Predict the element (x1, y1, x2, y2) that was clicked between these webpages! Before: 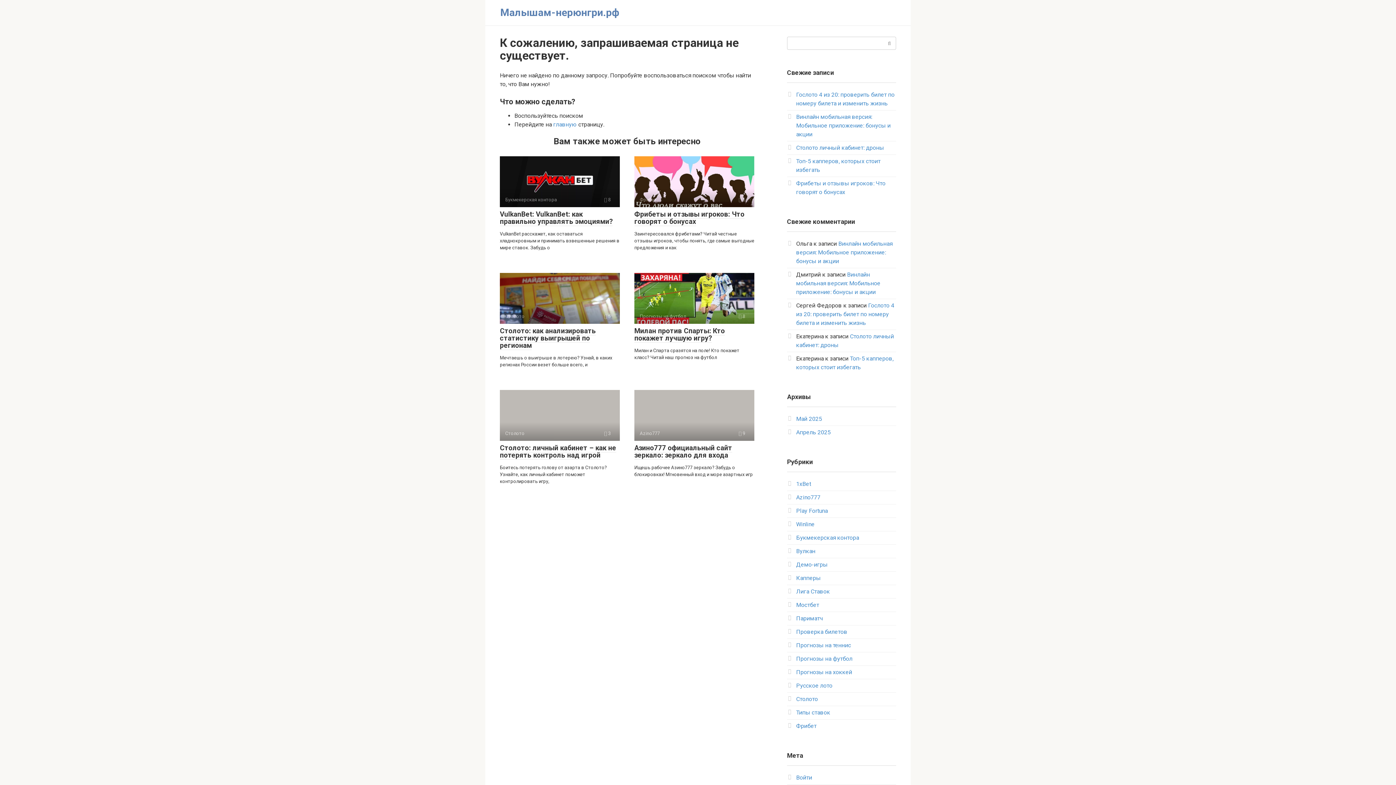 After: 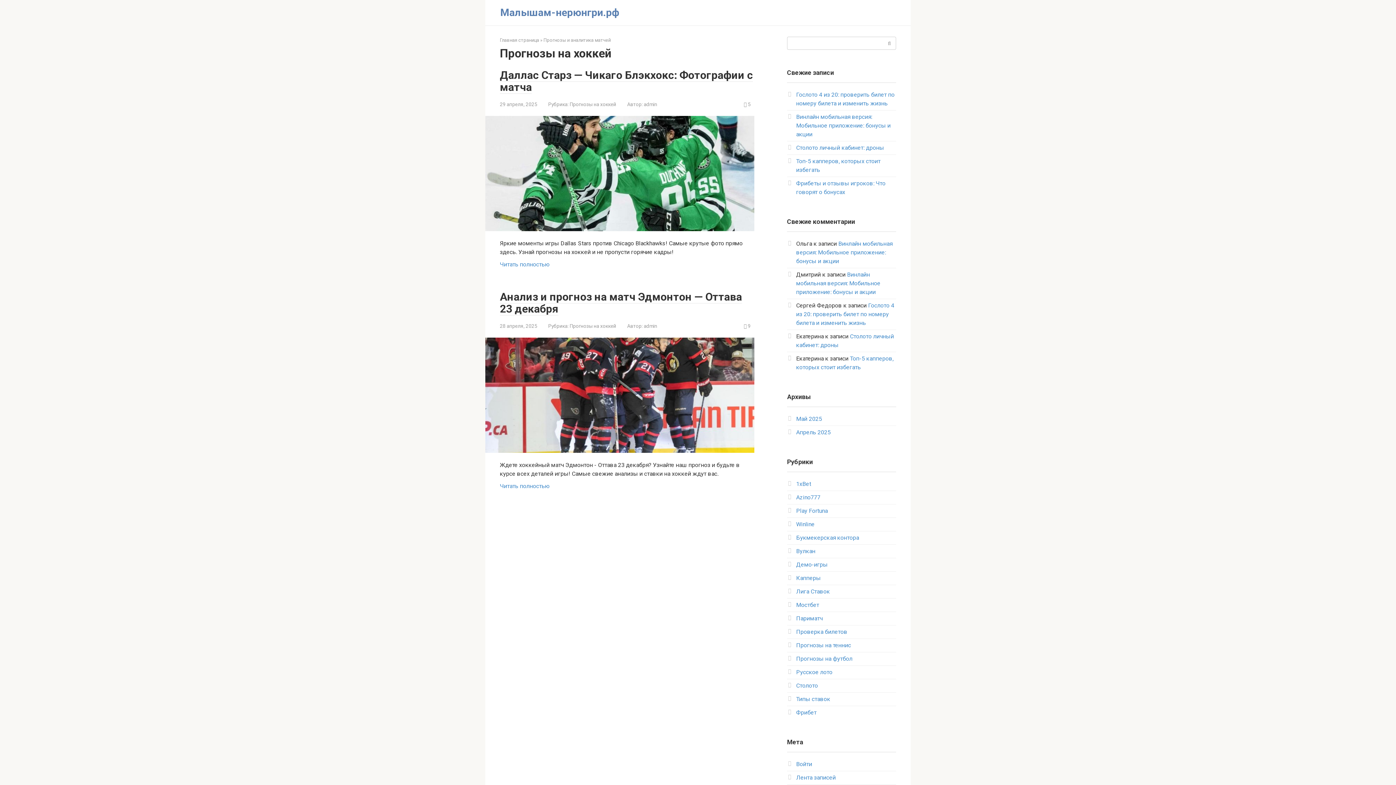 Action: bbox: (796, 669, 852, 676) label: Прогнозы на хоккей